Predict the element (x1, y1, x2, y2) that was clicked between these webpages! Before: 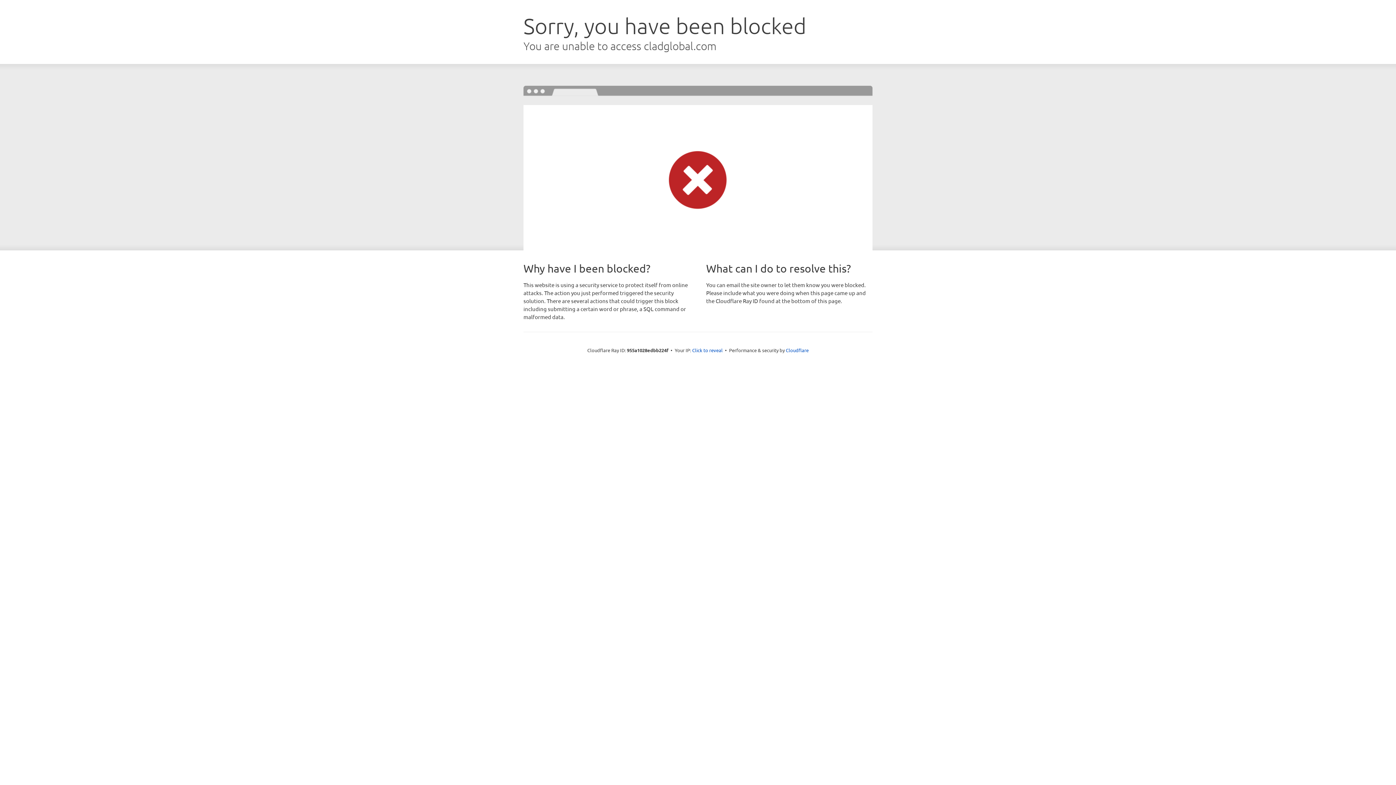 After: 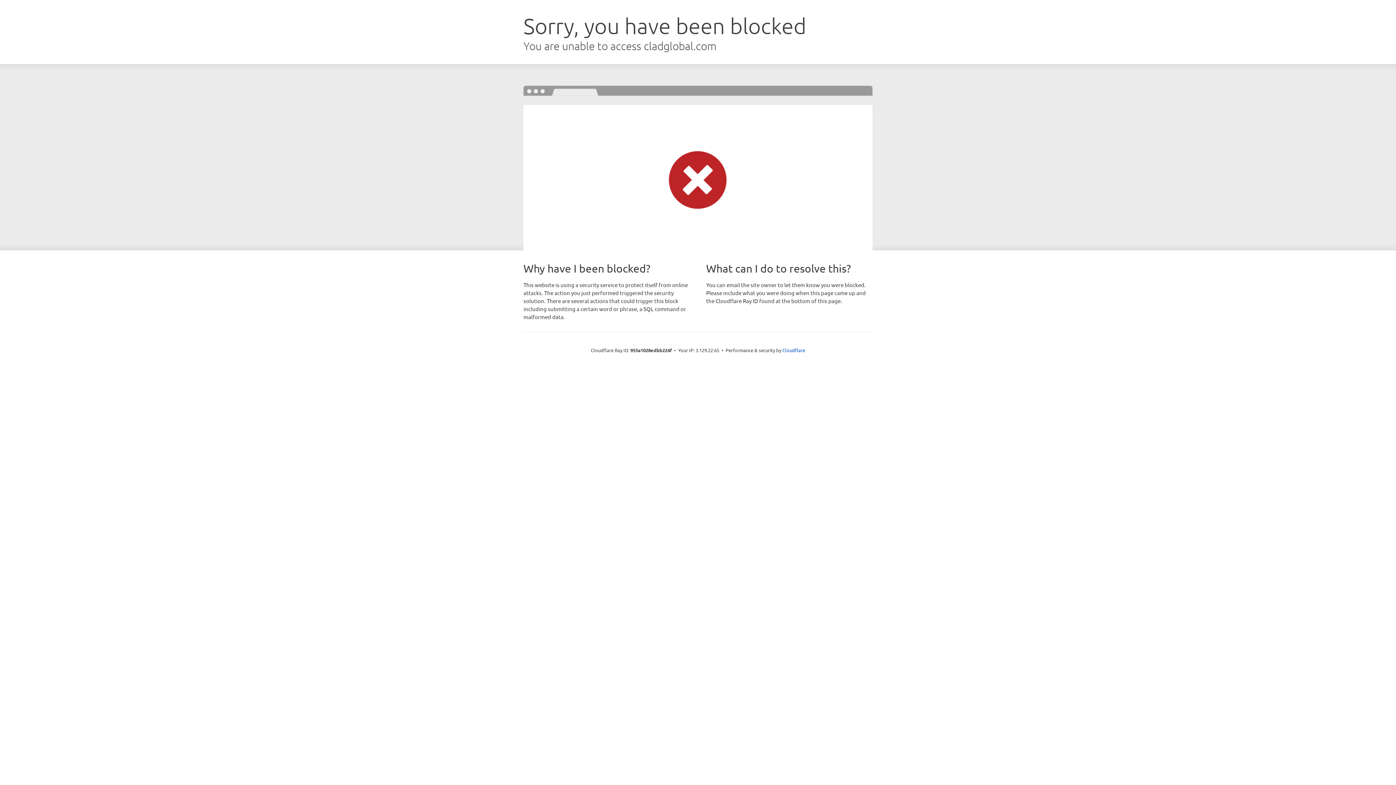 Action: label: Click to reveal bbox: (692, 346, 722, 353)